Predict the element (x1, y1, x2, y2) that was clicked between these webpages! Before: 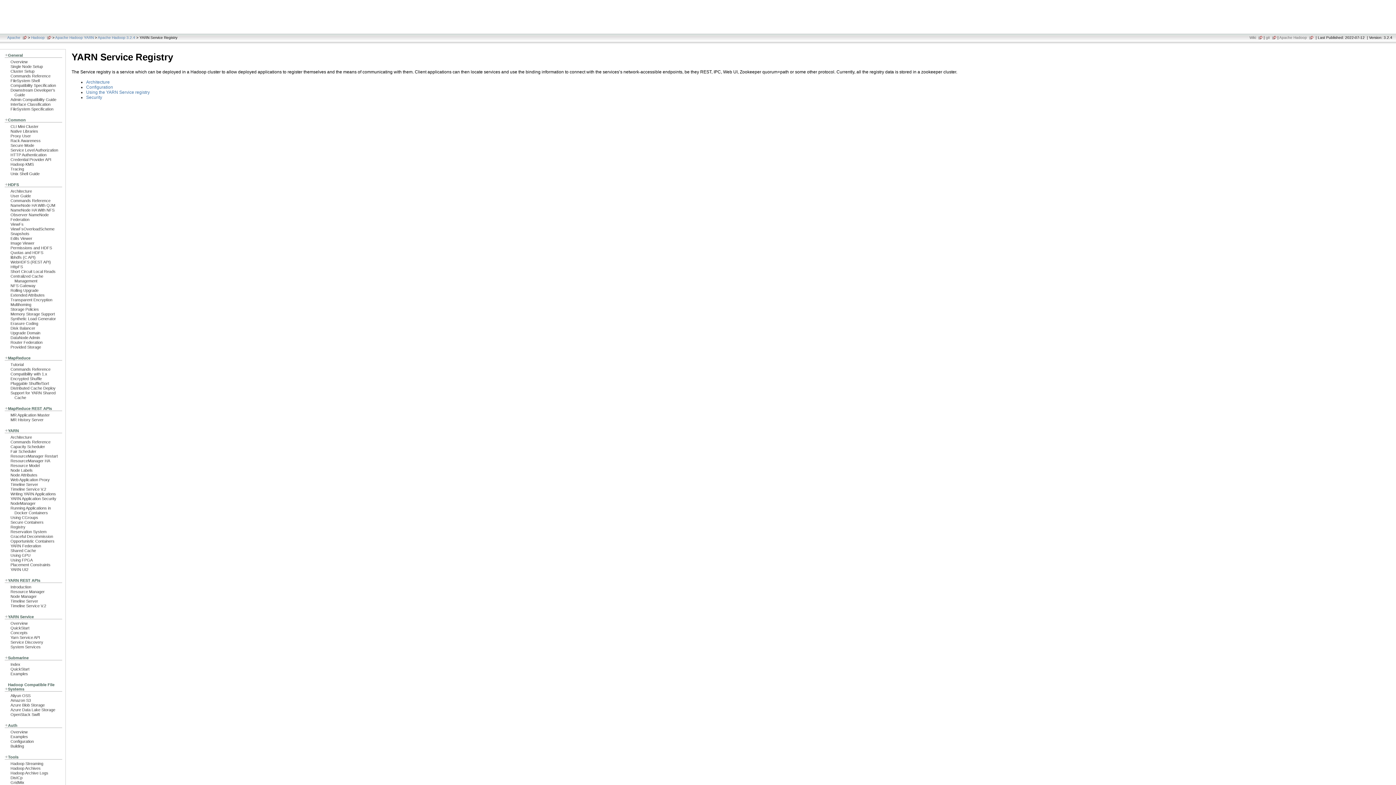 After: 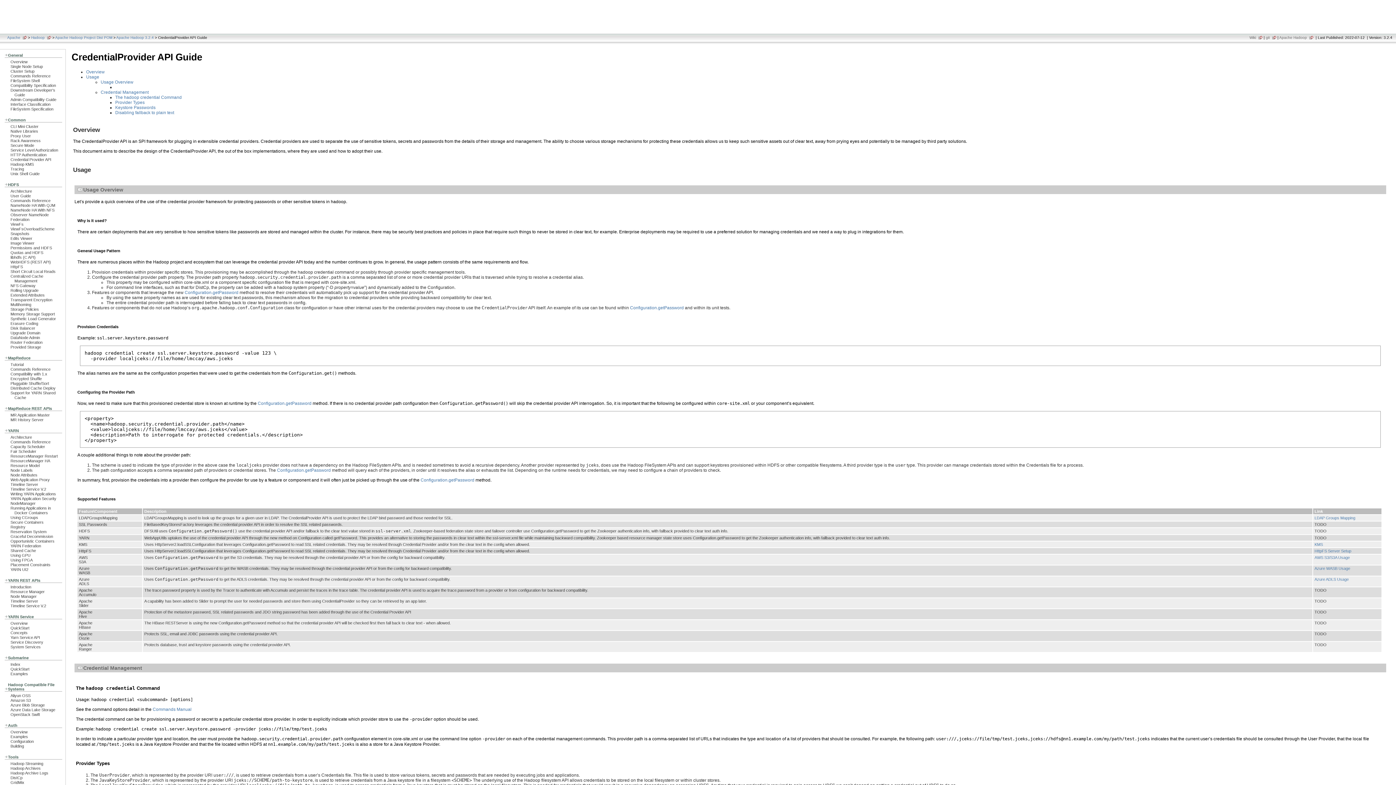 Action: bbox: (10, 157, 51, 161) label: Credential Provider API